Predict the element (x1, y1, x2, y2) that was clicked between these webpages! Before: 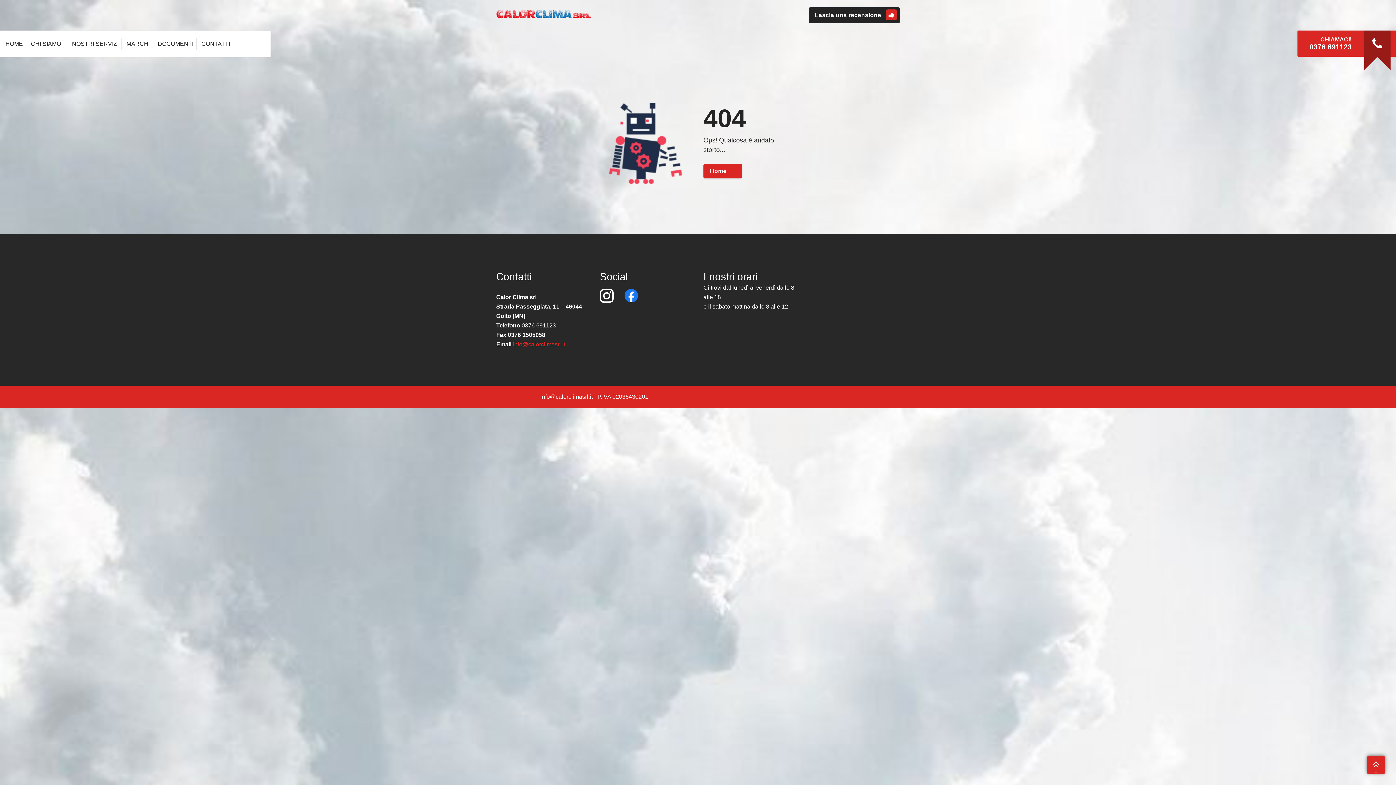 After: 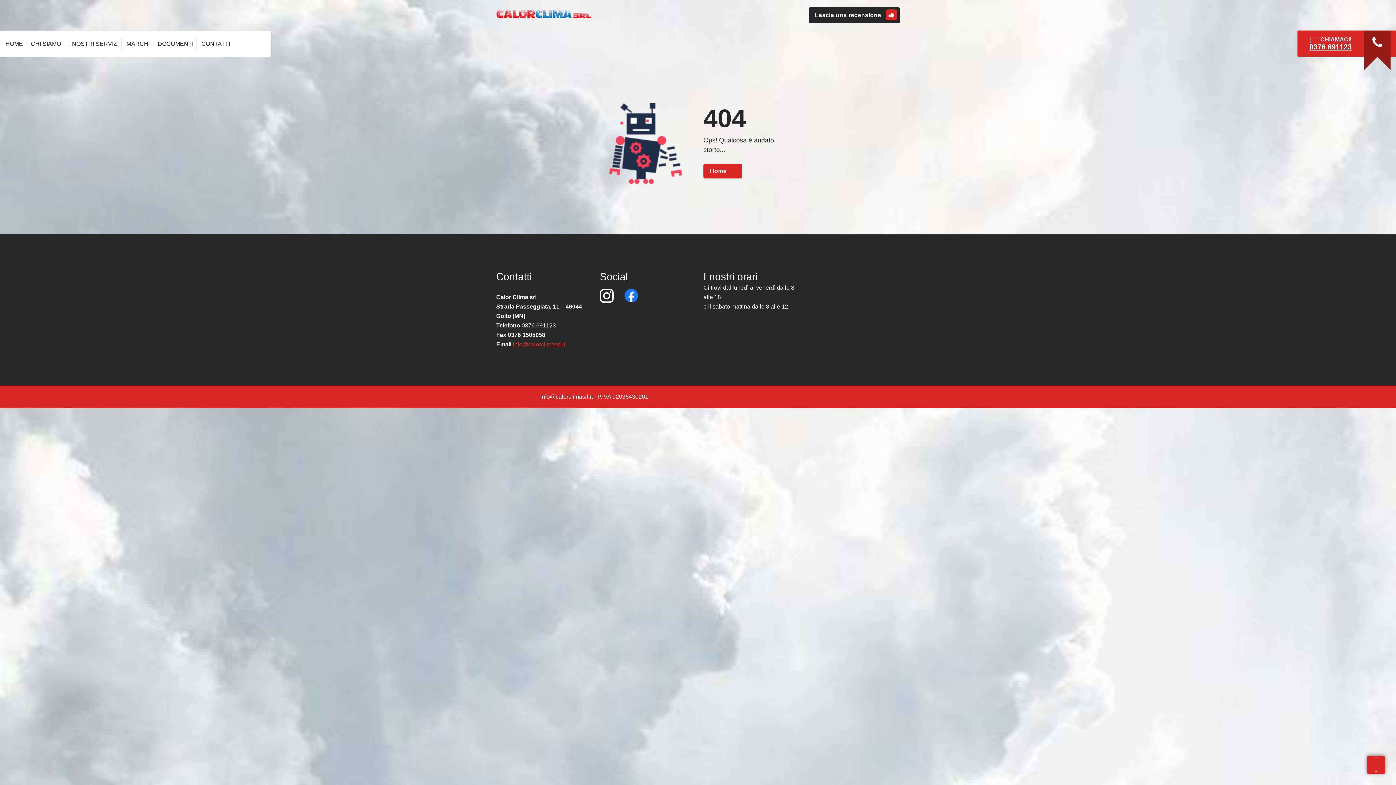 Action: bbox: (1309, 36, 1351, 51) label: CHIAMACI!
0376 691123